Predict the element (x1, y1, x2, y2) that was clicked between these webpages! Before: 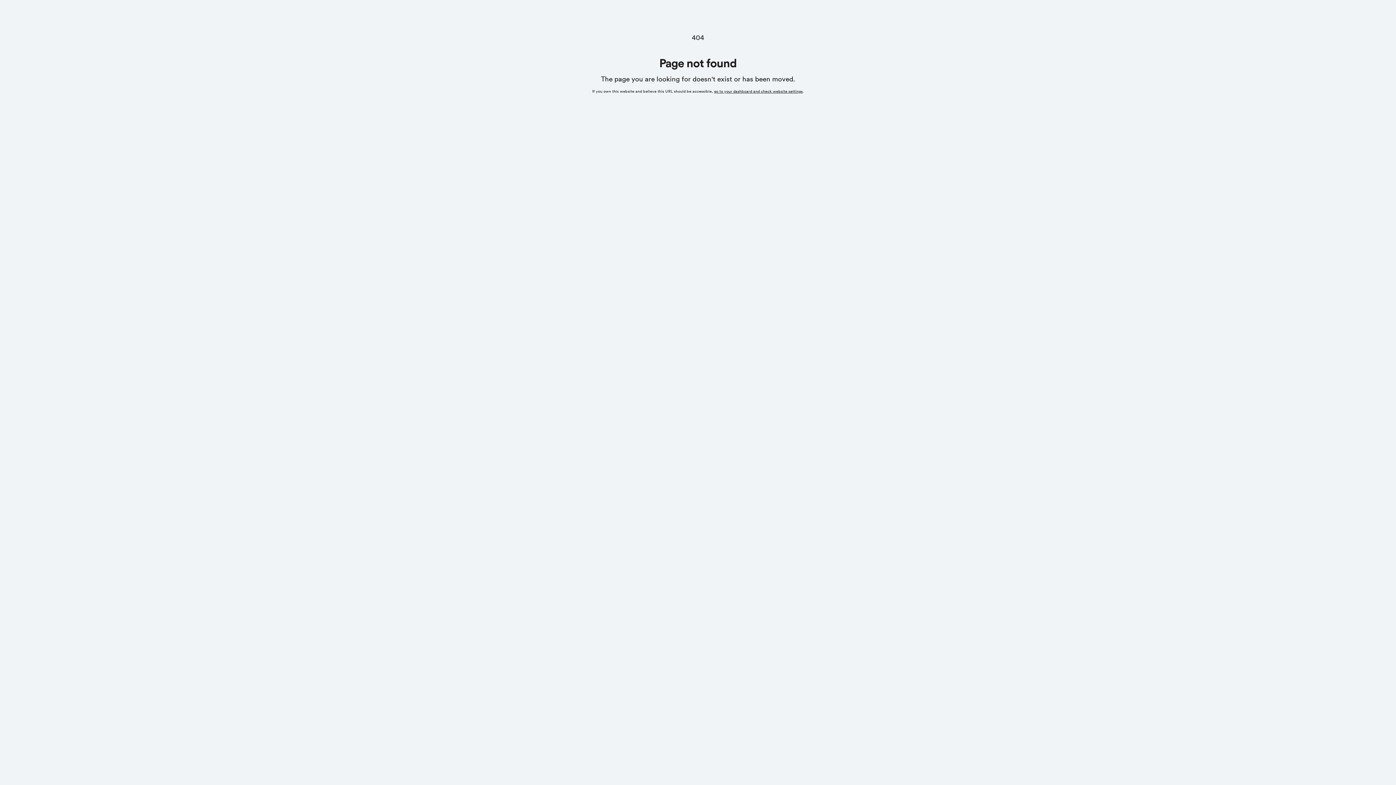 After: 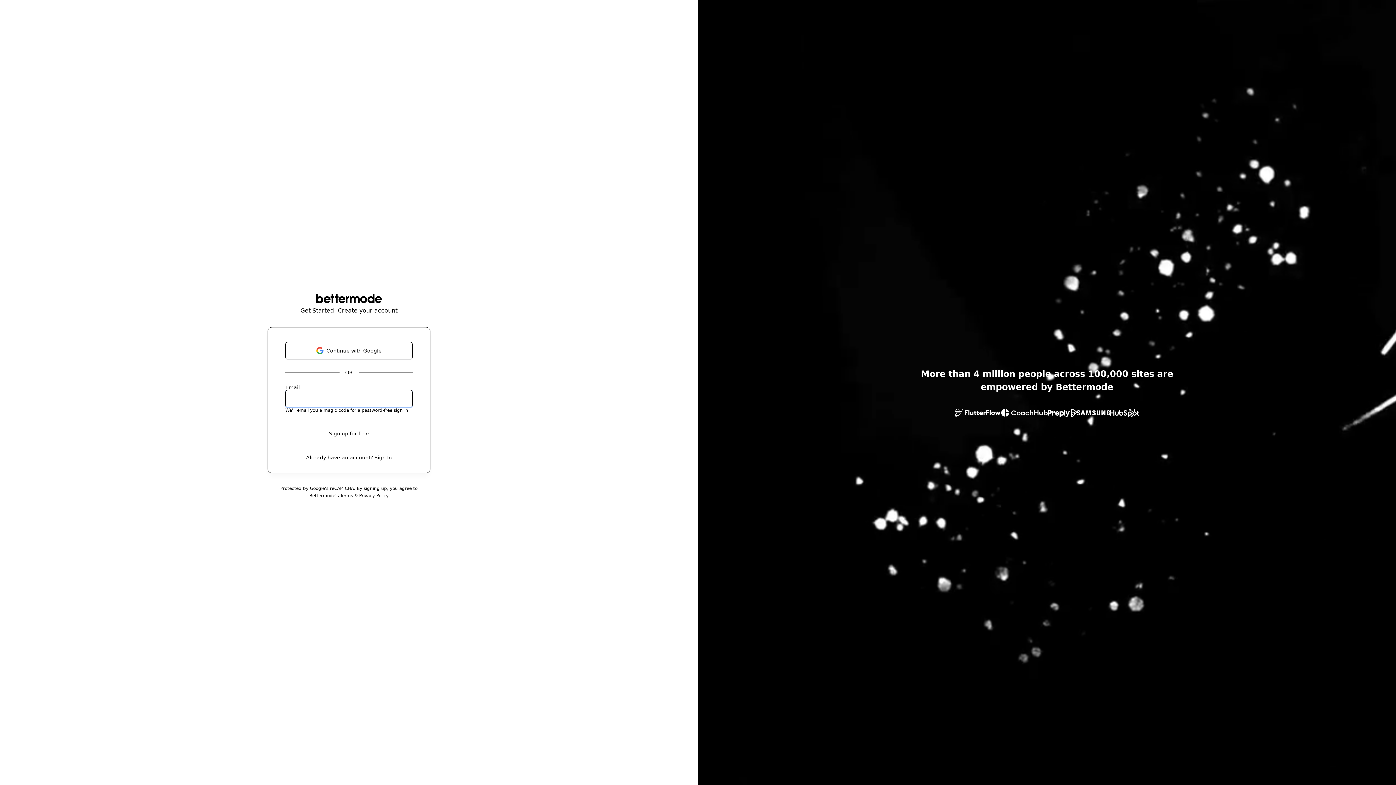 Action: bbox: (714, 89, 802, 93) label: go to your dashboard and check website settings